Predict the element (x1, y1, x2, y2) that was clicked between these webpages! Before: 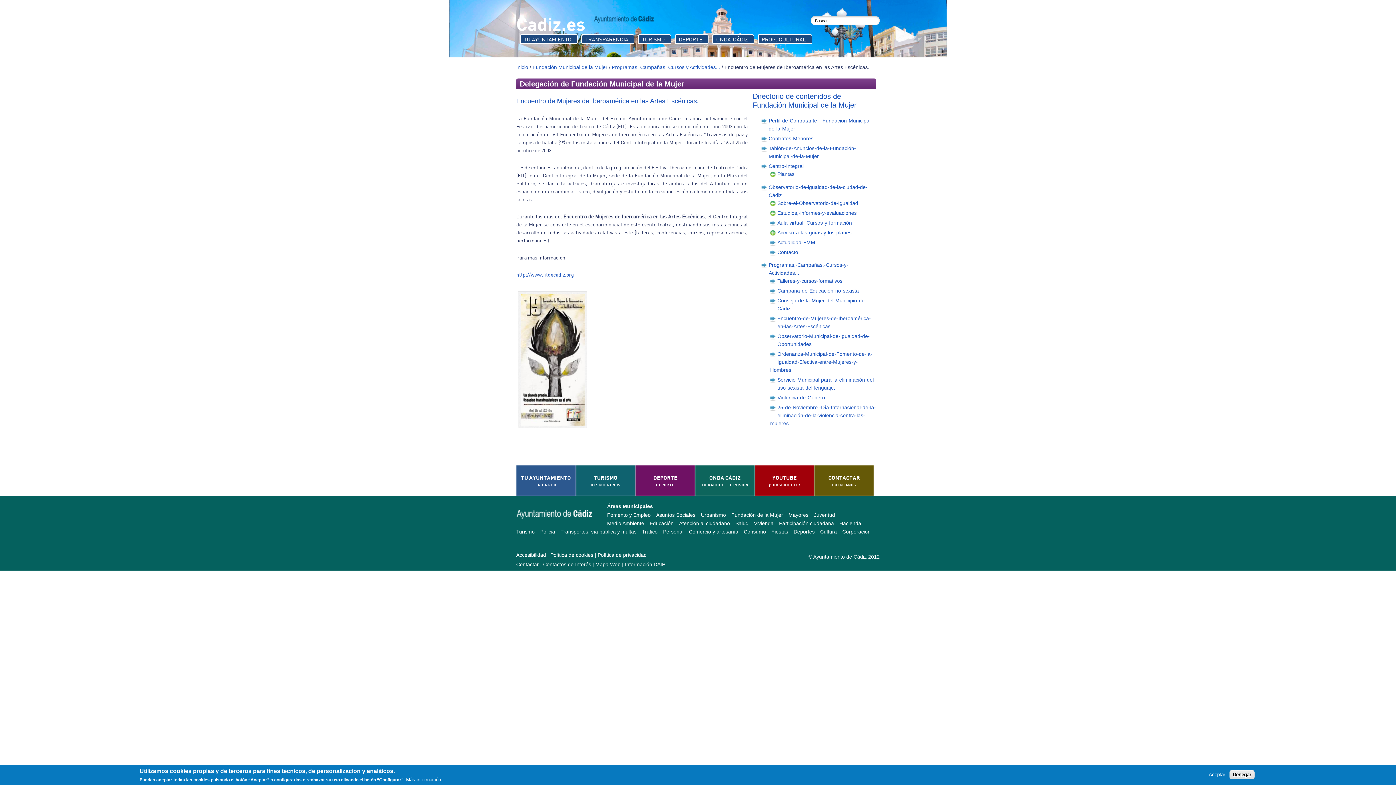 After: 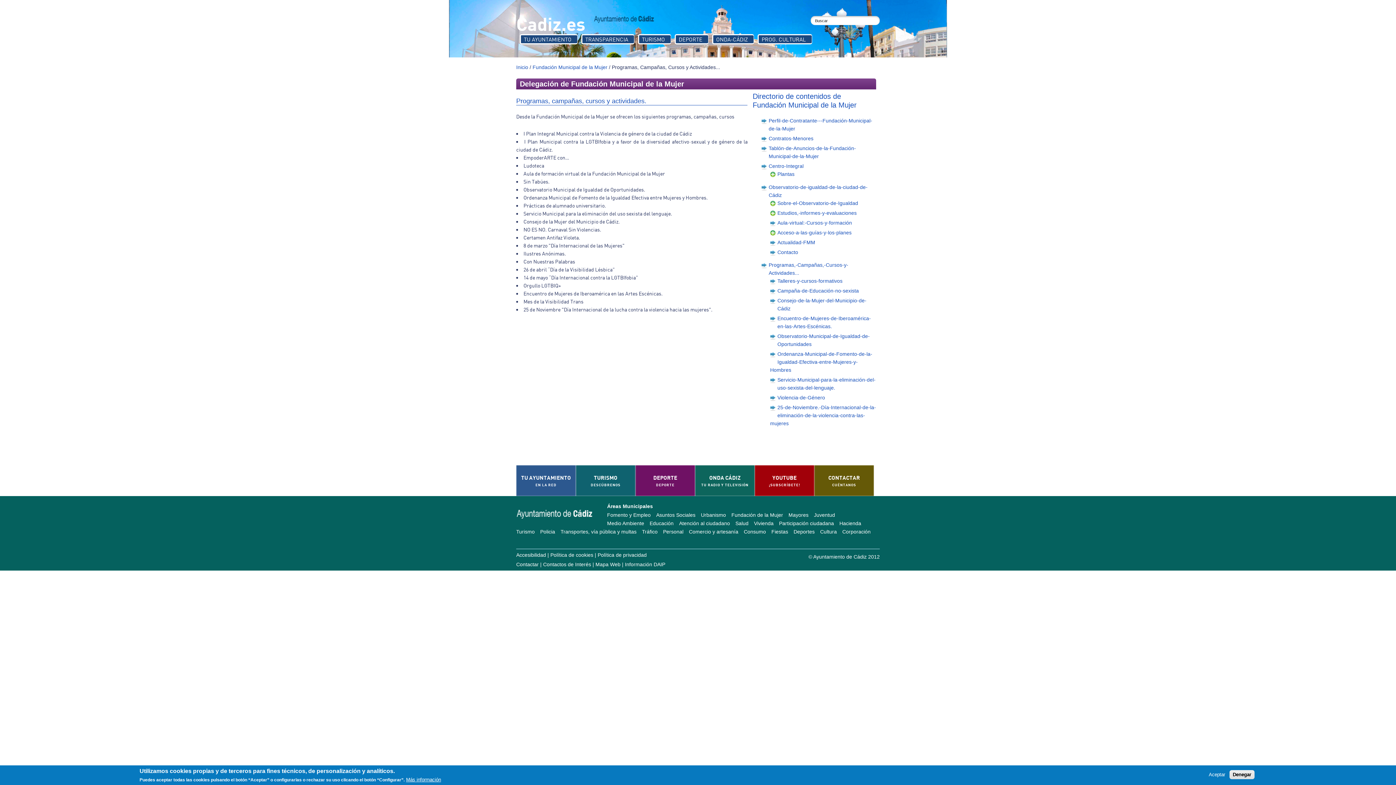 Action: label: Programas, Campañas, Cursos y Actividades... bbox: (612, 64, 720, 70)